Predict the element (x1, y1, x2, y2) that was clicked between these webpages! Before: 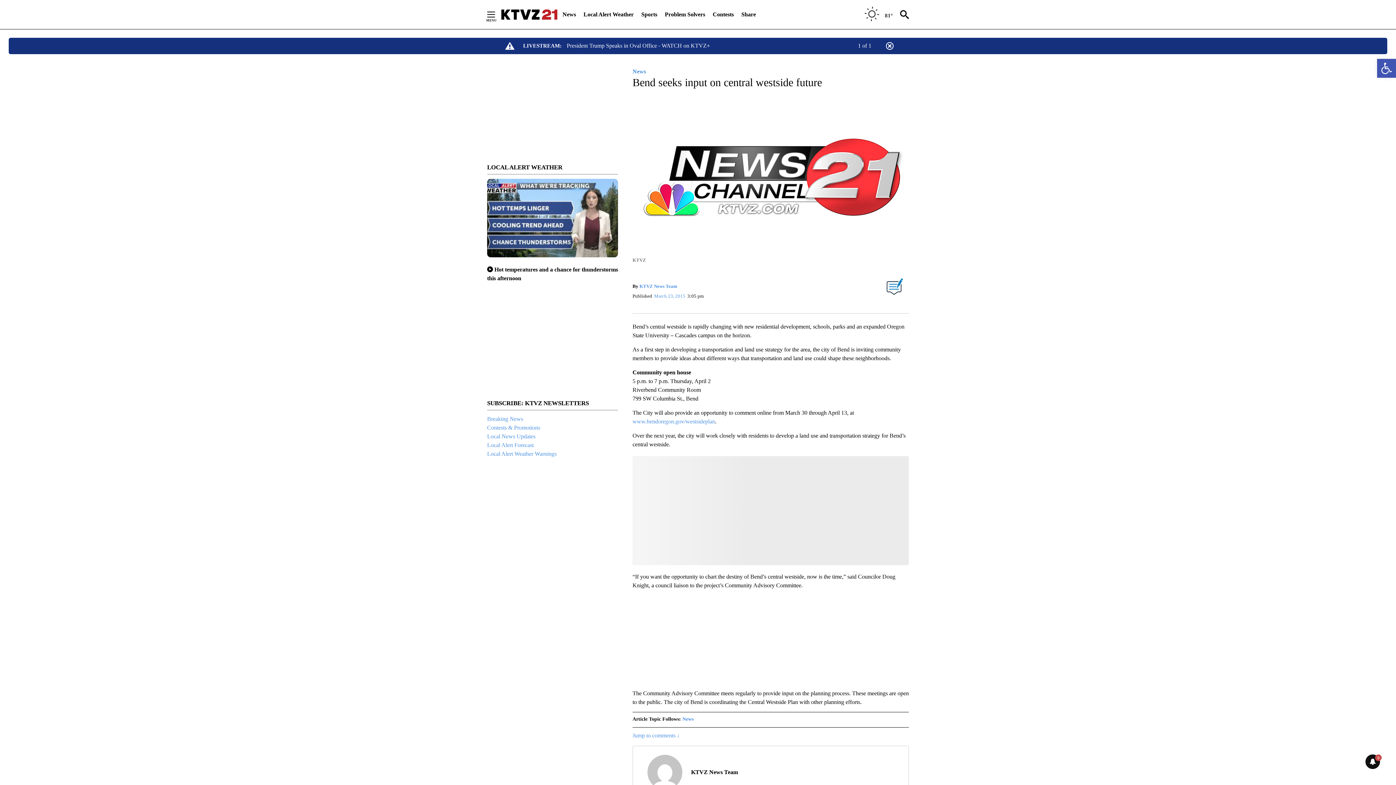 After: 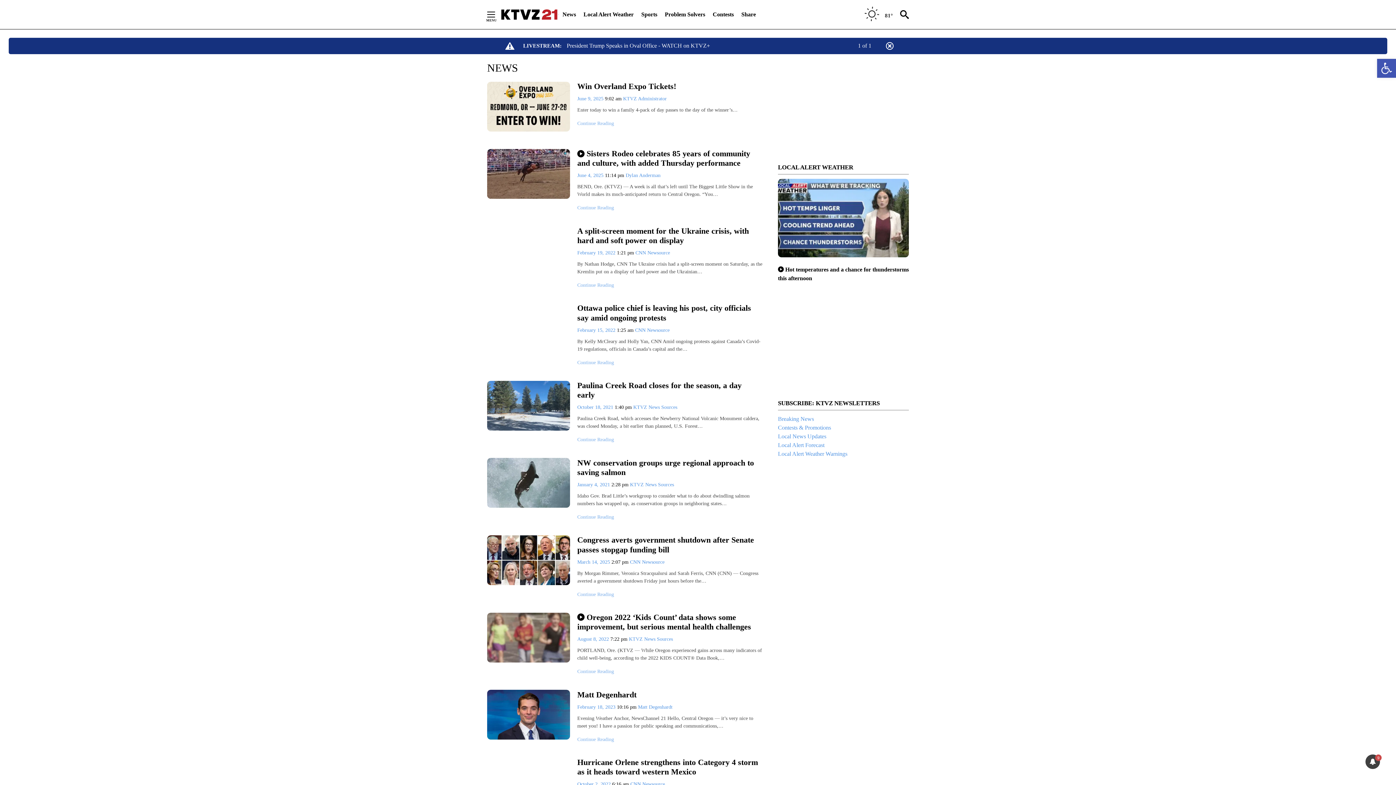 Action: label: News bbox: (632, 68, 646, 74)